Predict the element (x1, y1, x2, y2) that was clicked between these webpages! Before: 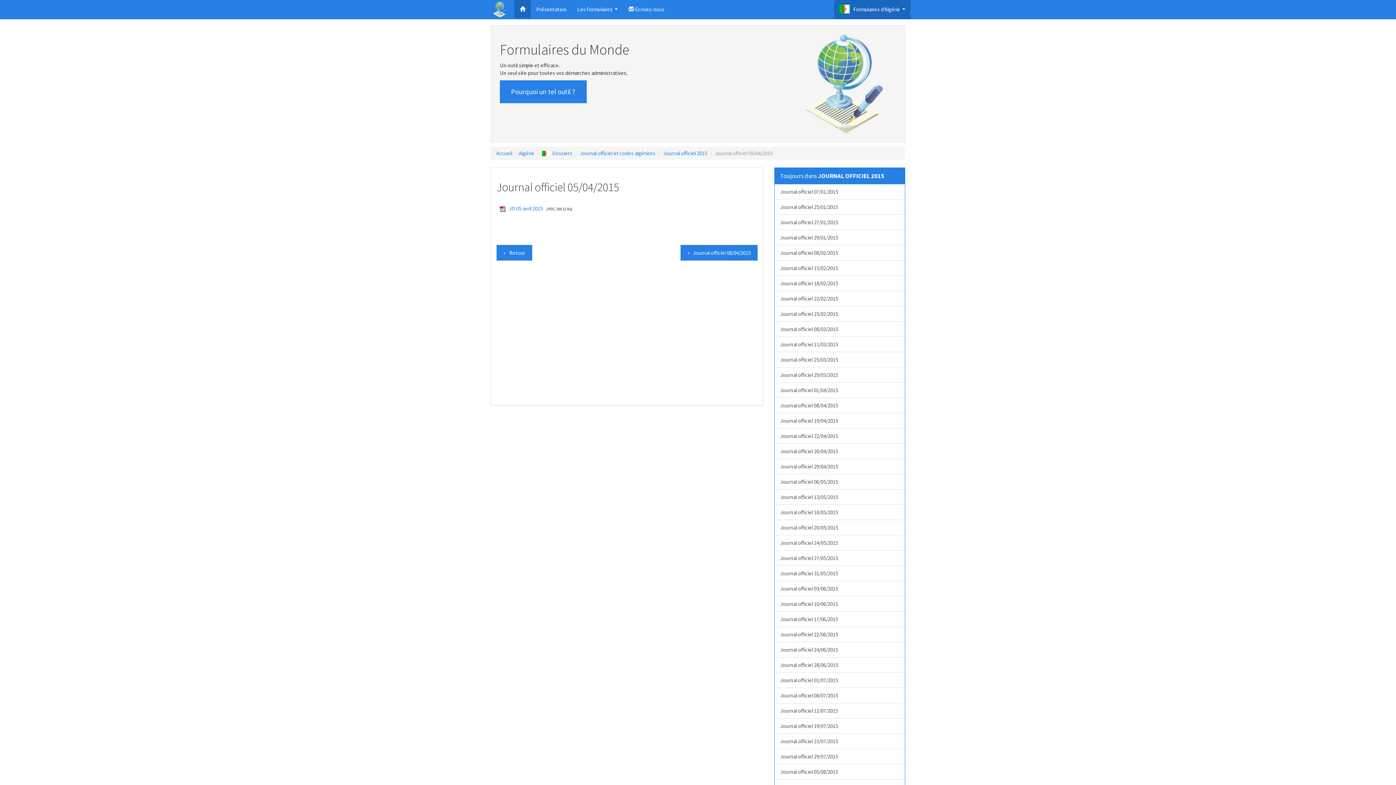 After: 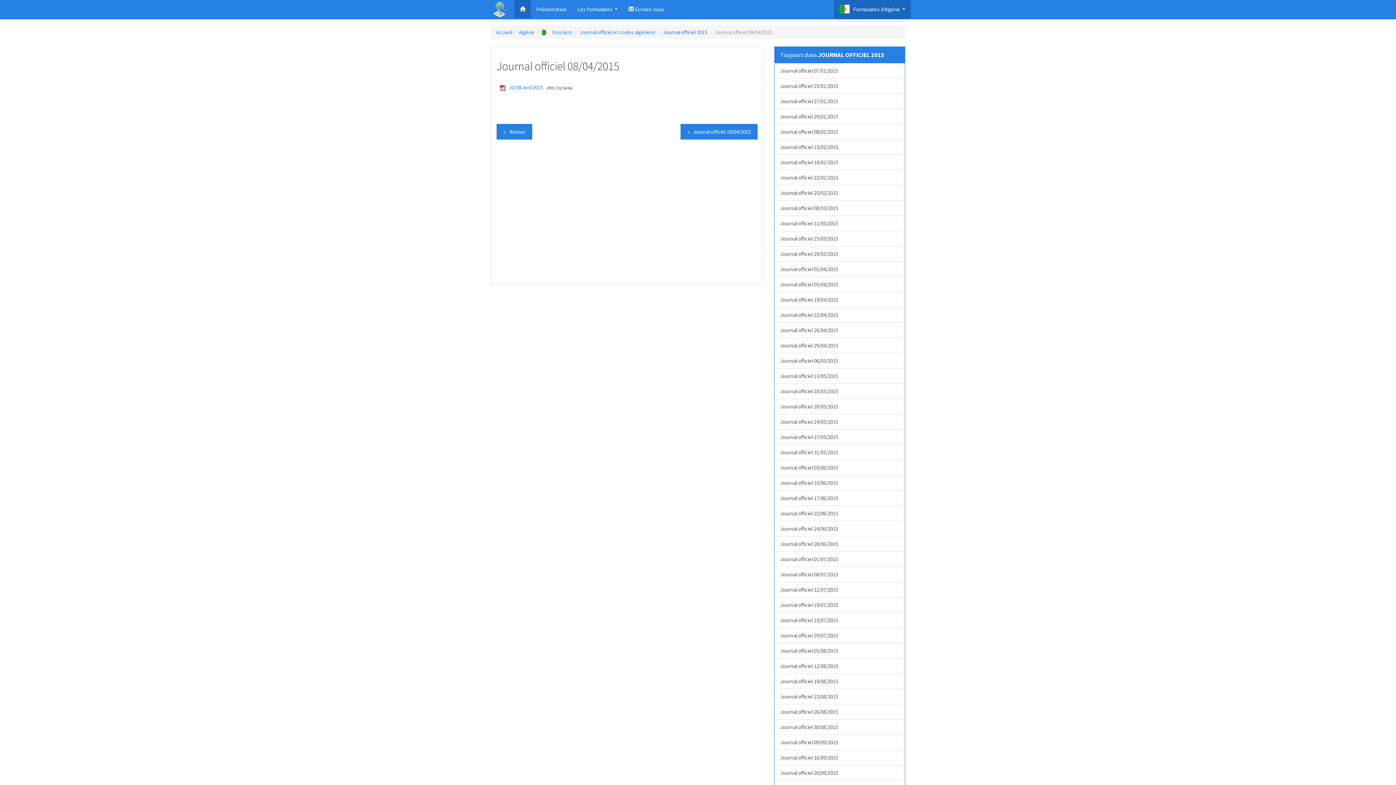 Action: label: »   Journal officiel 08/04/2015 bbox: (680, 245, 757, 260)